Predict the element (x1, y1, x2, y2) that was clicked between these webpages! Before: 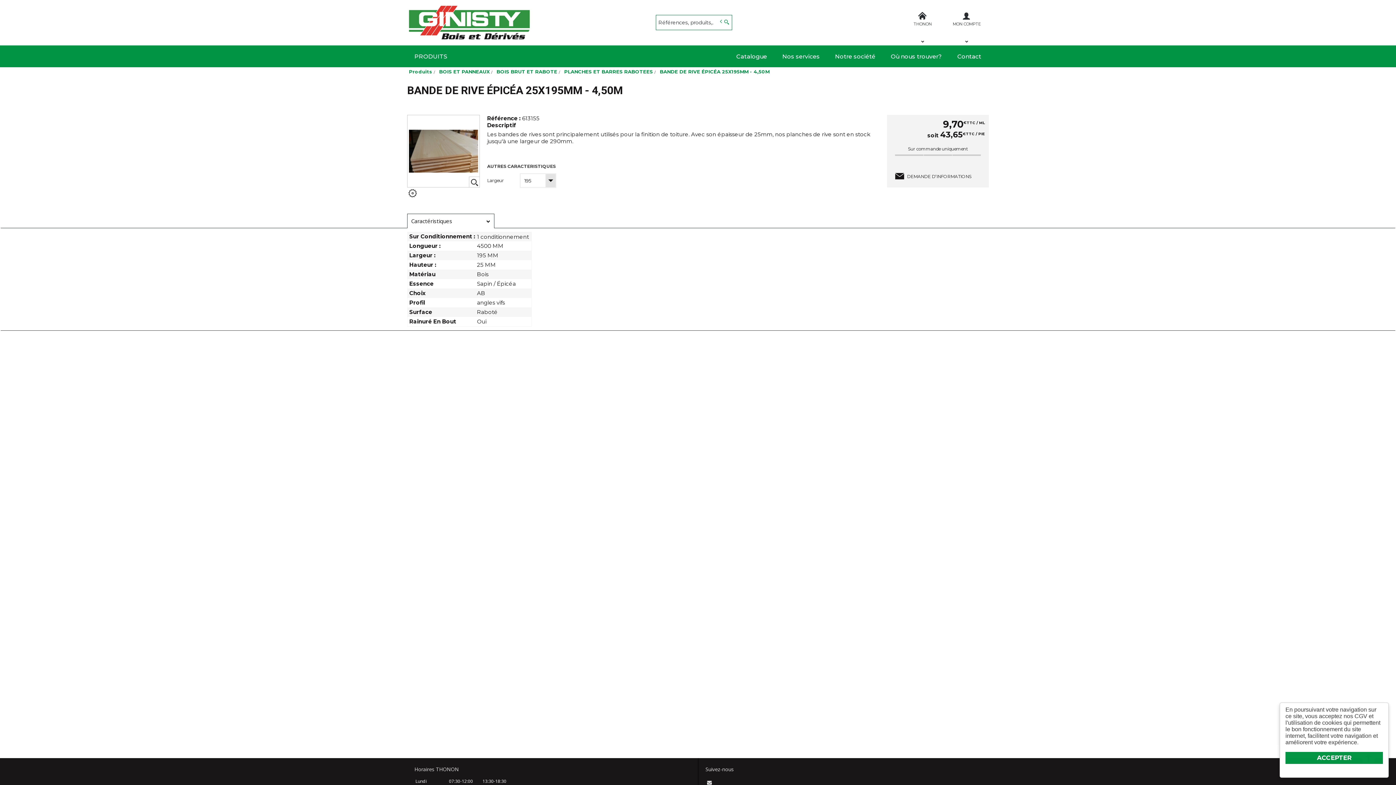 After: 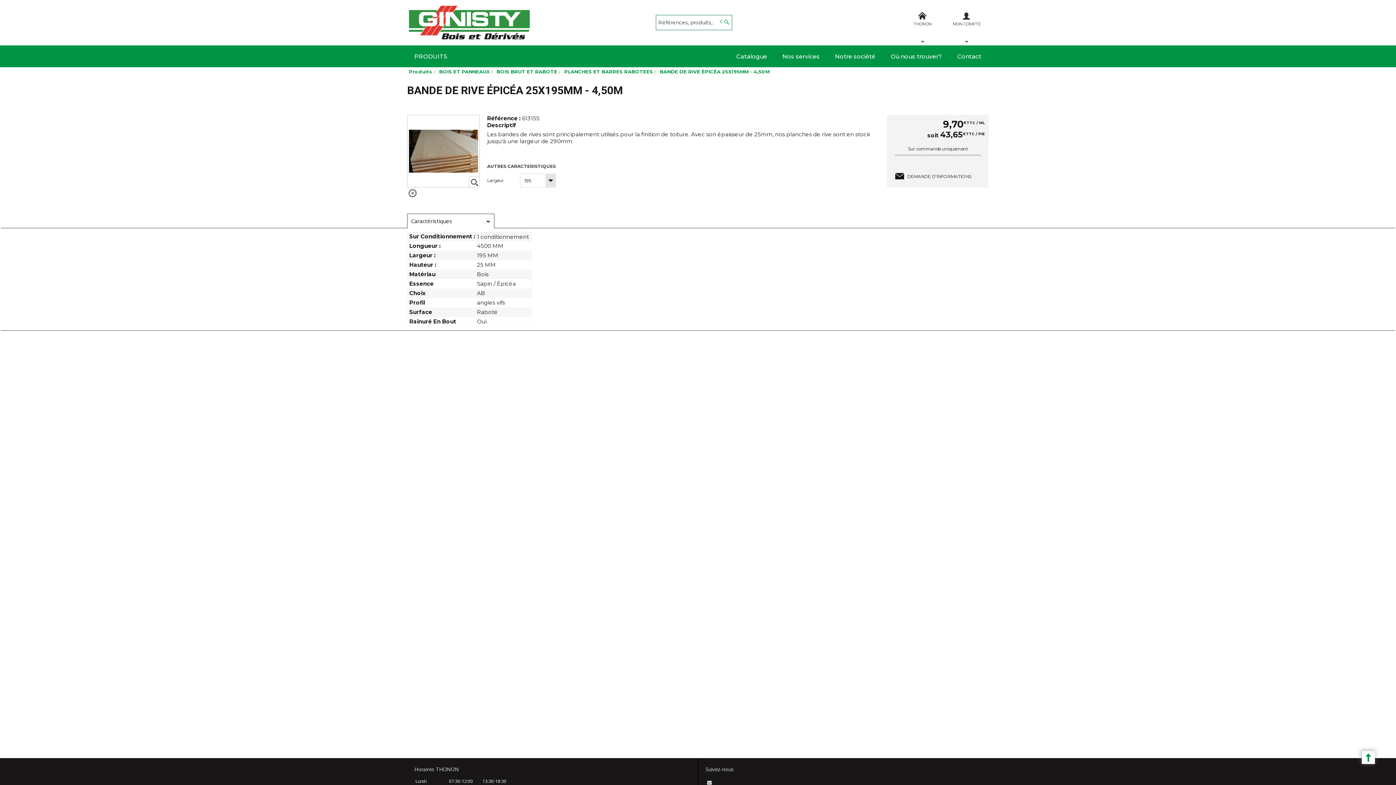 Action: bbox: (1285, 752, 1383, 764) label: ACCEPTER